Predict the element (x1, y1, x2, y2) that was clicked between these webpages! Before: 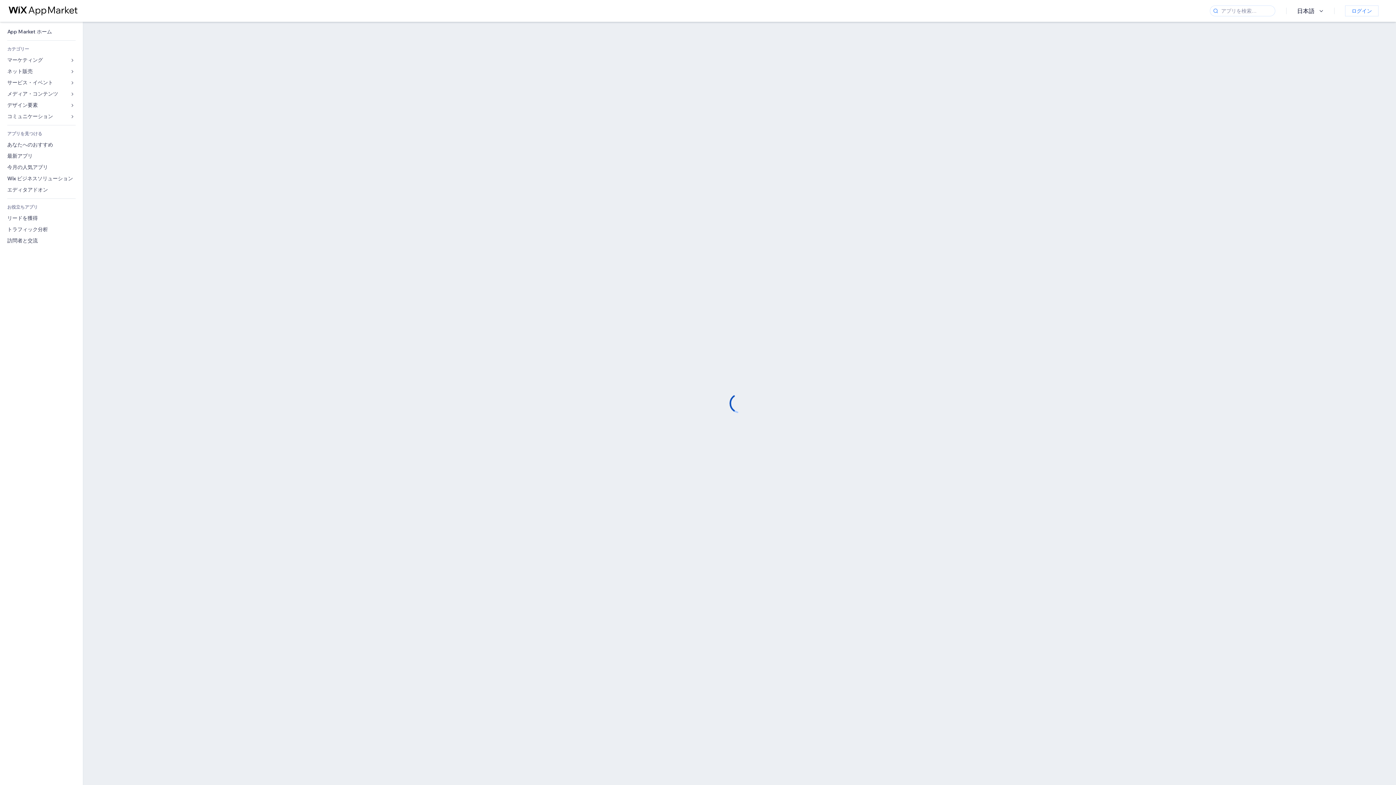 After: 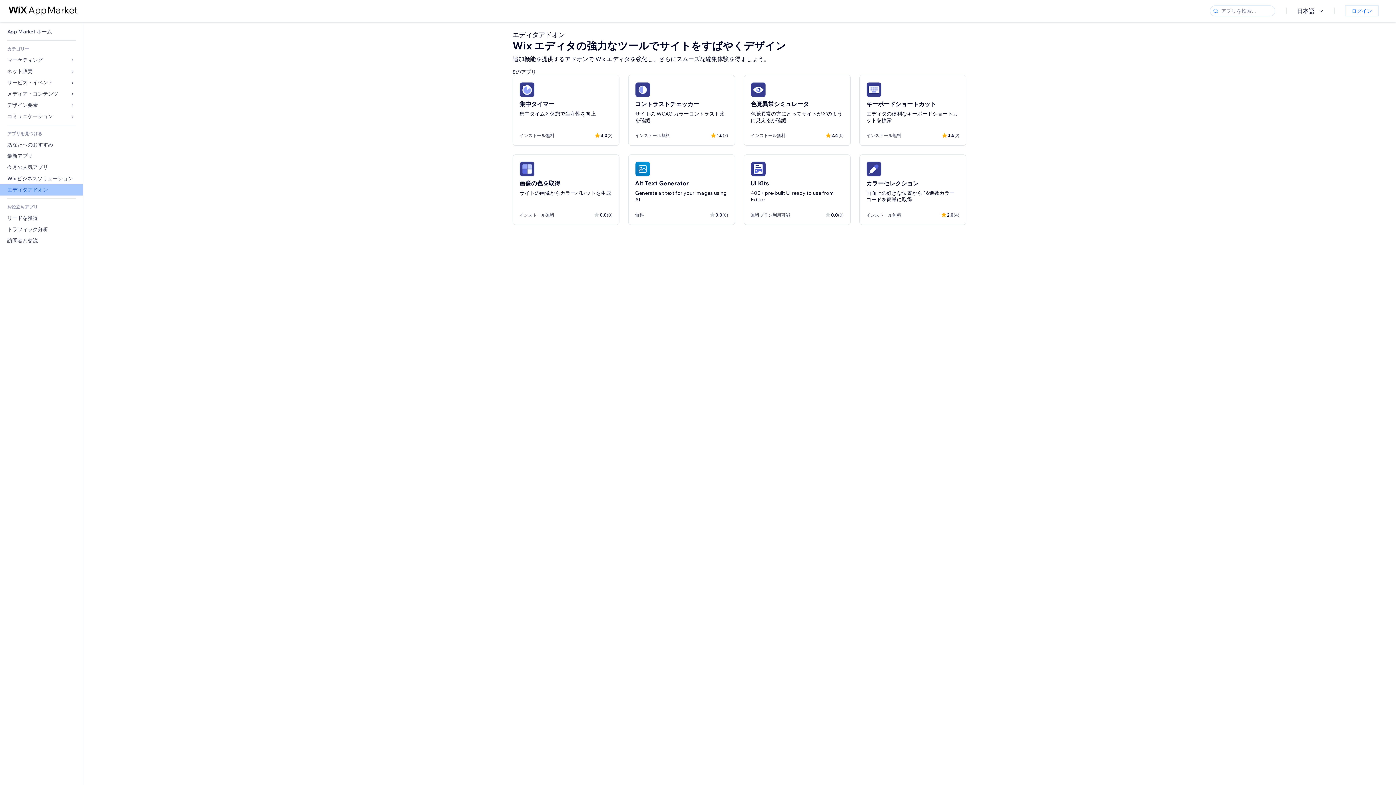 Action: label: エディタアドオン bbox: (0, 184, 82, 195)